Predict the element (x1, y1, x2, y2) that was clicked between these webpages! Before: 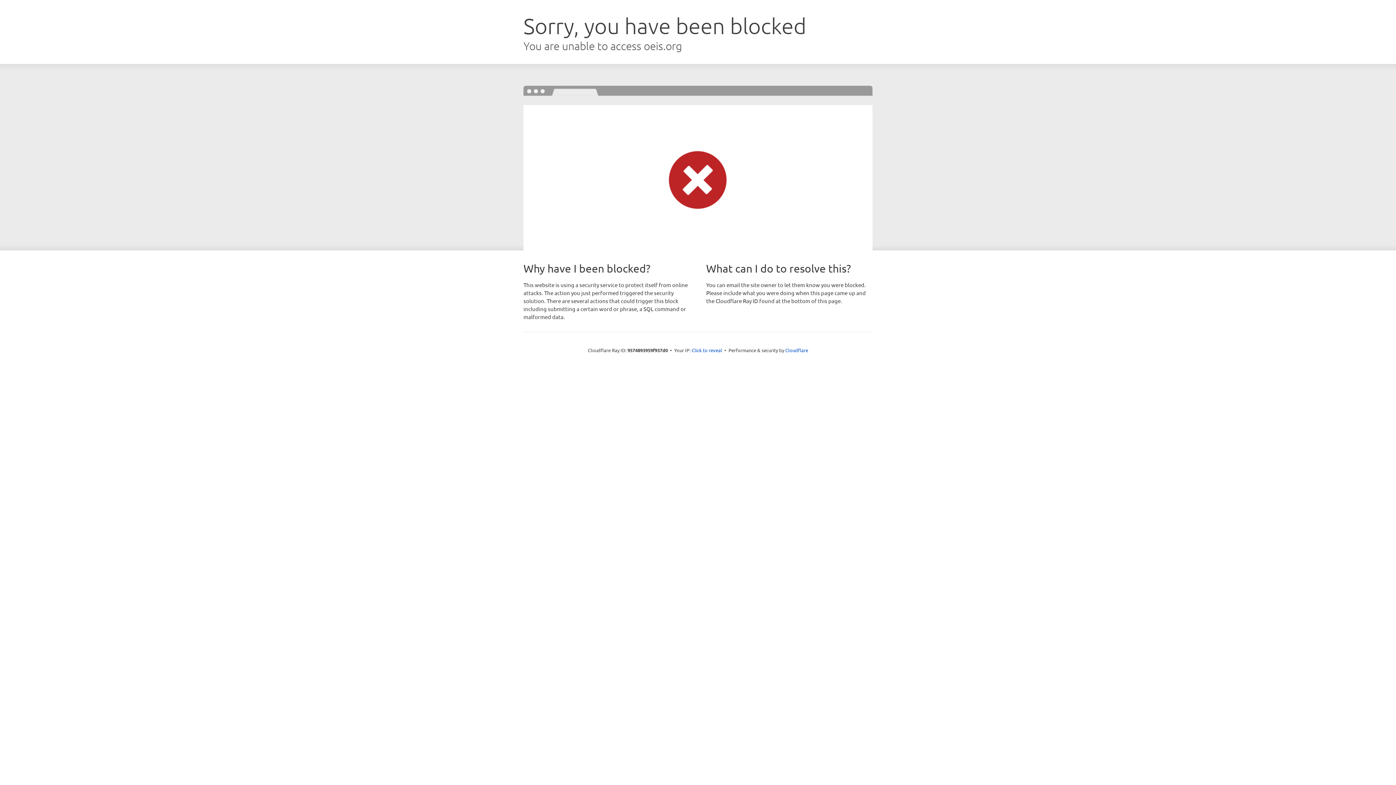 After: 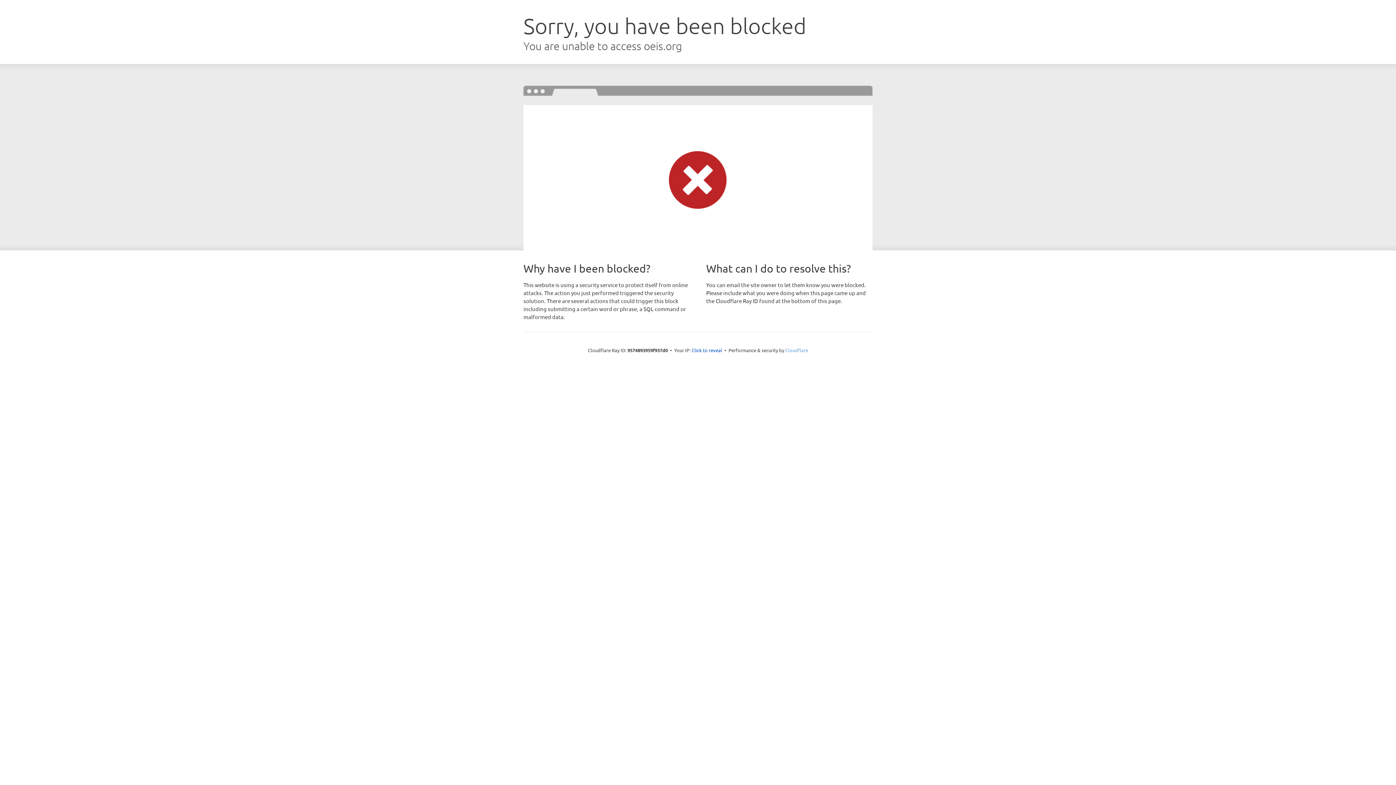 Action: bbox: (785, 347, 808, 353) label: Cloudflare